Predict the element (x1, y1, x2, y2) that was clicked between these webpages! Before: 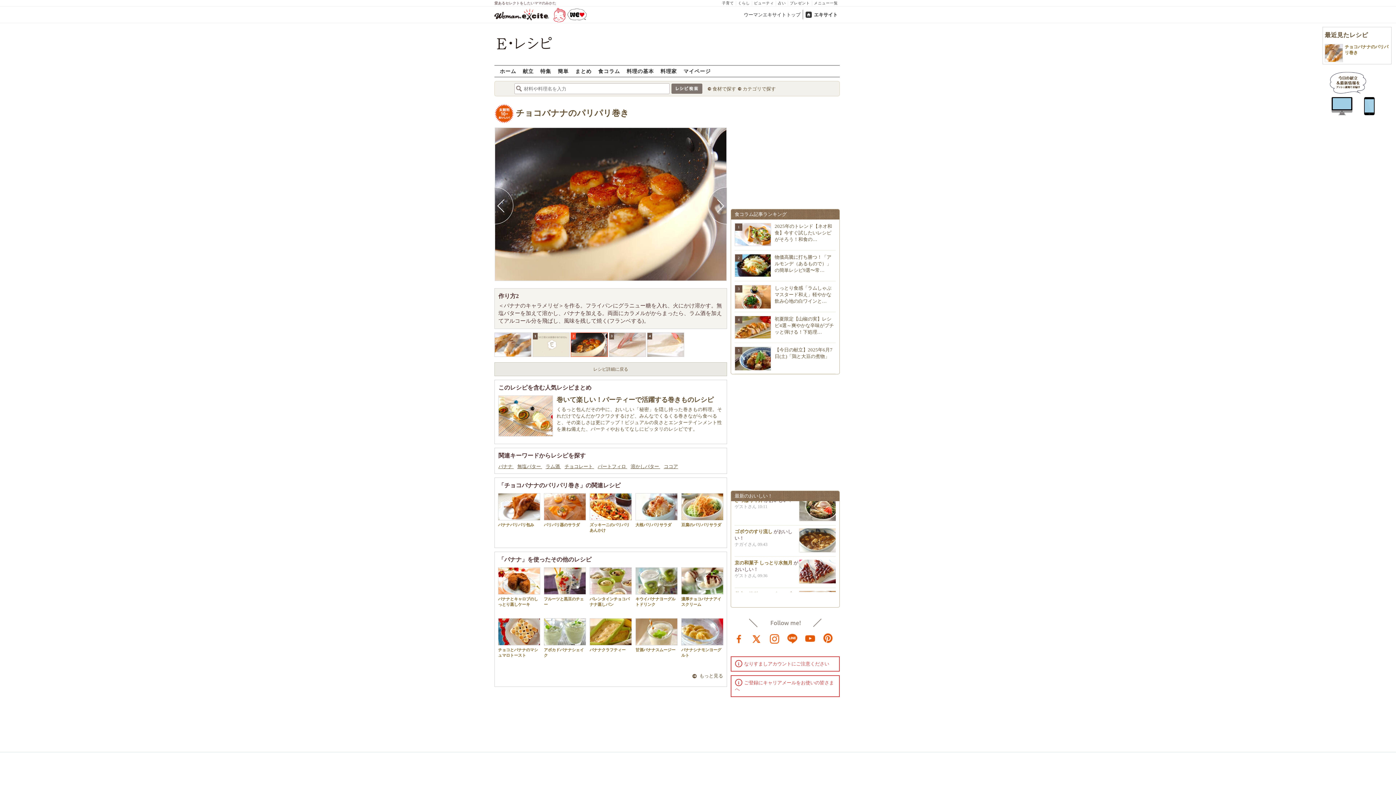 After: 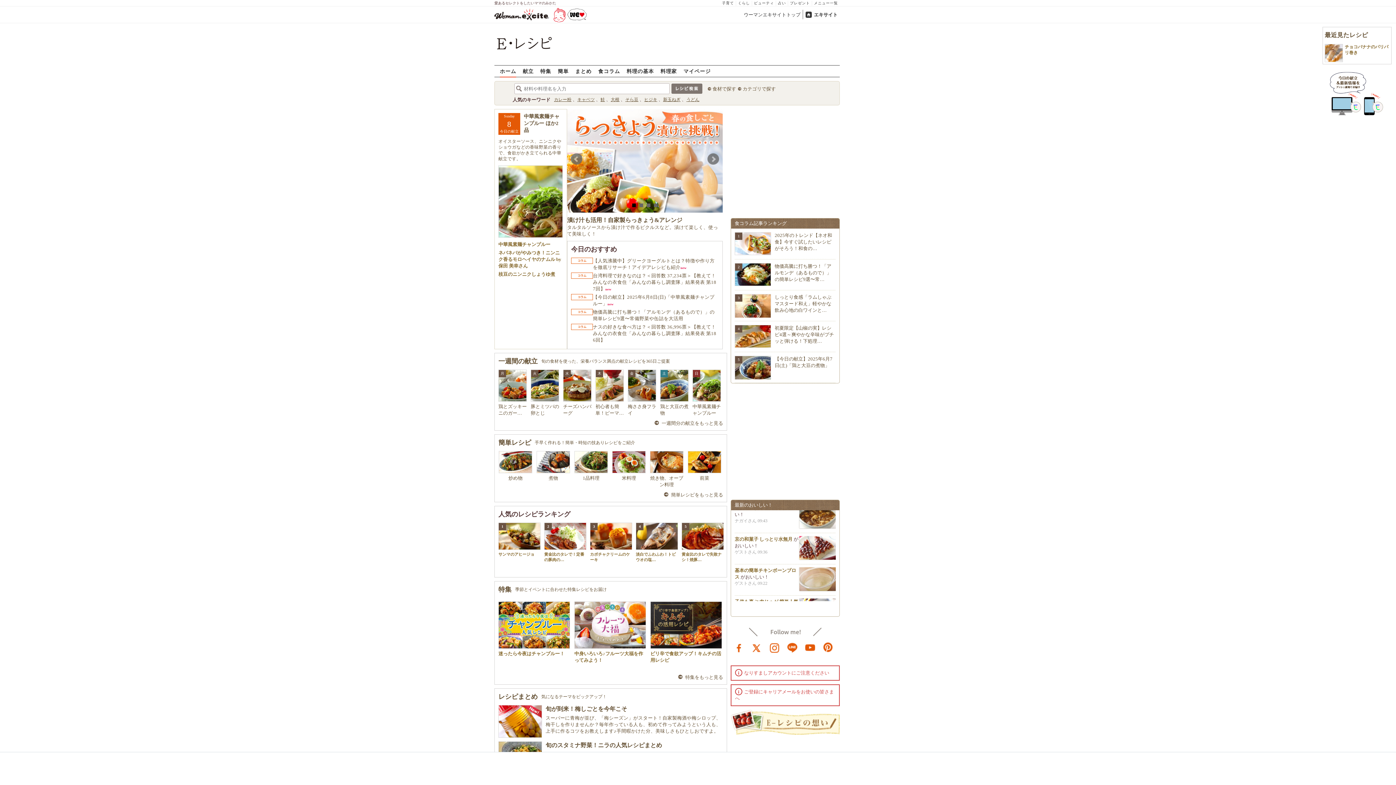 Action: bbox: (496, 36, 554, 49)